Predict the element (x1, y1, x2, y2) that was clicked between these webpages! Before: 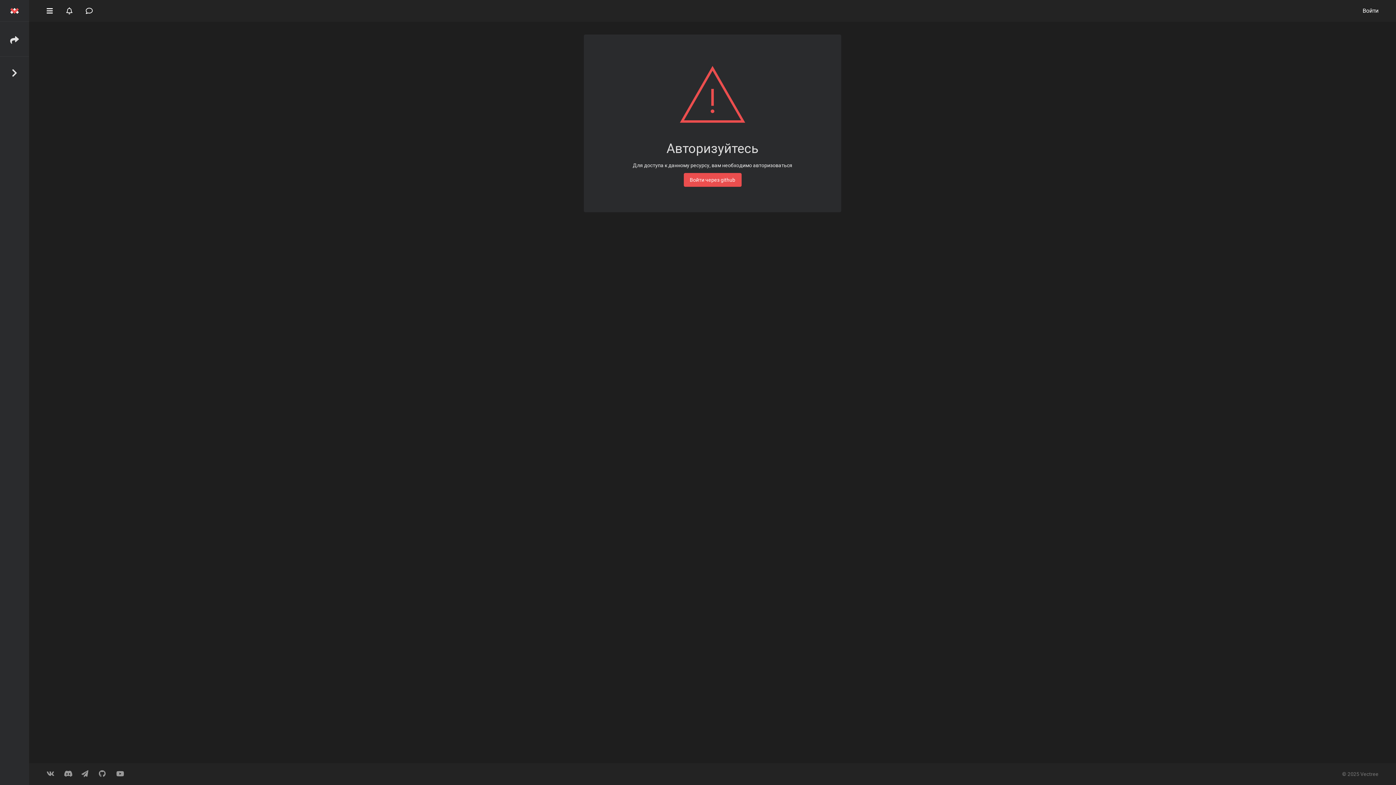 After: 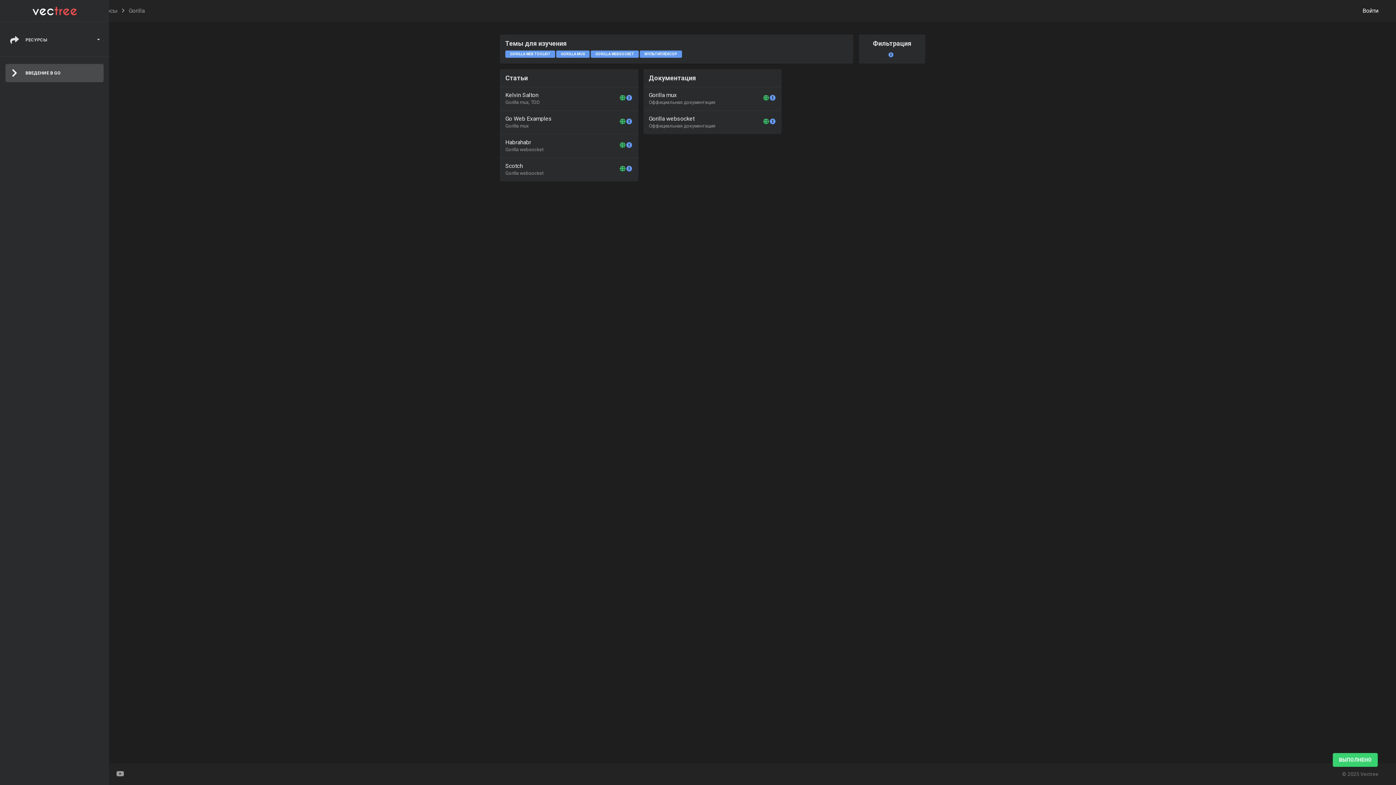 Action: bbox: (5, 64, 23, 82) label: ВВЕДЕНИЕ В GO